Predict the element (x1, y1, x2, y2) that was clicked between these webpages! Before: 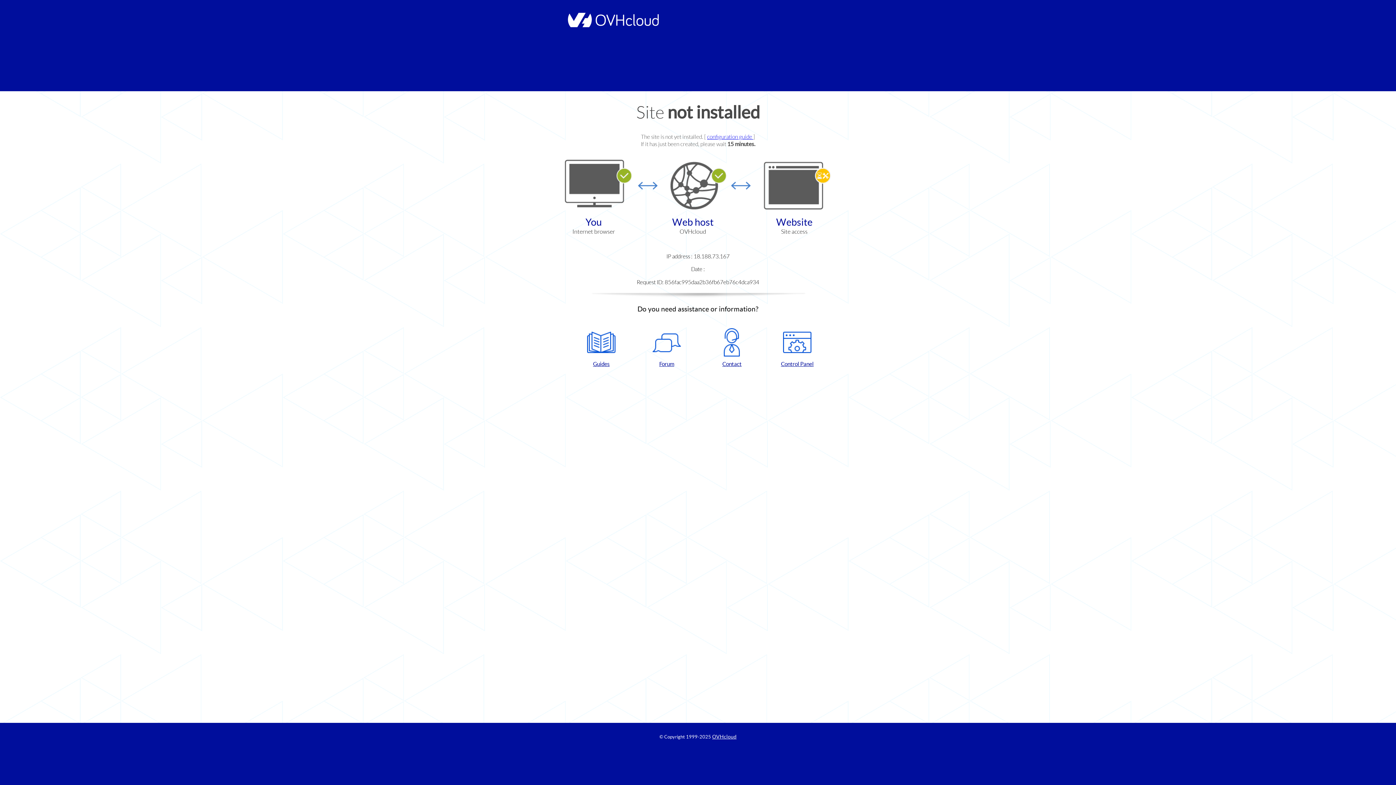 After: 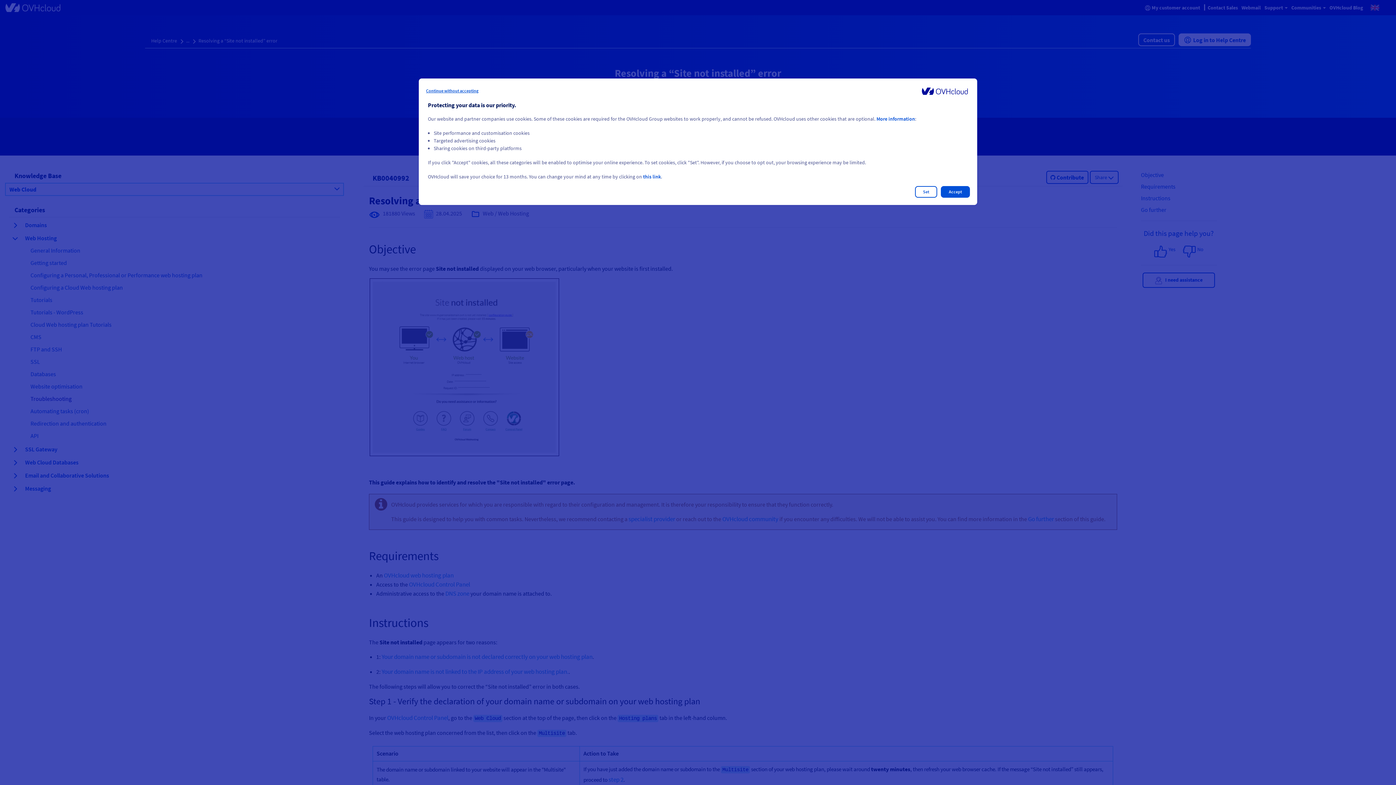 Action: label: configuration guide  bbox: (707, 133, 753, 140)